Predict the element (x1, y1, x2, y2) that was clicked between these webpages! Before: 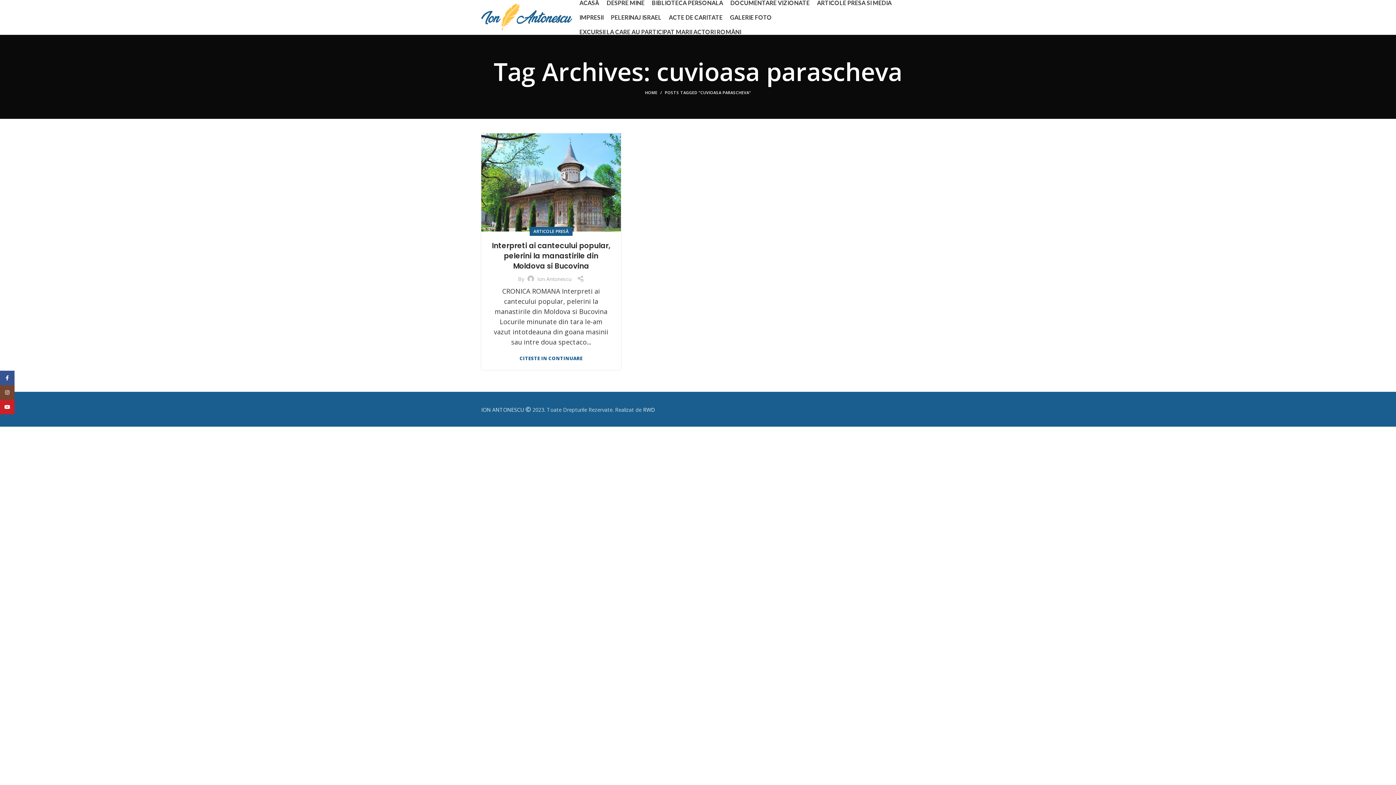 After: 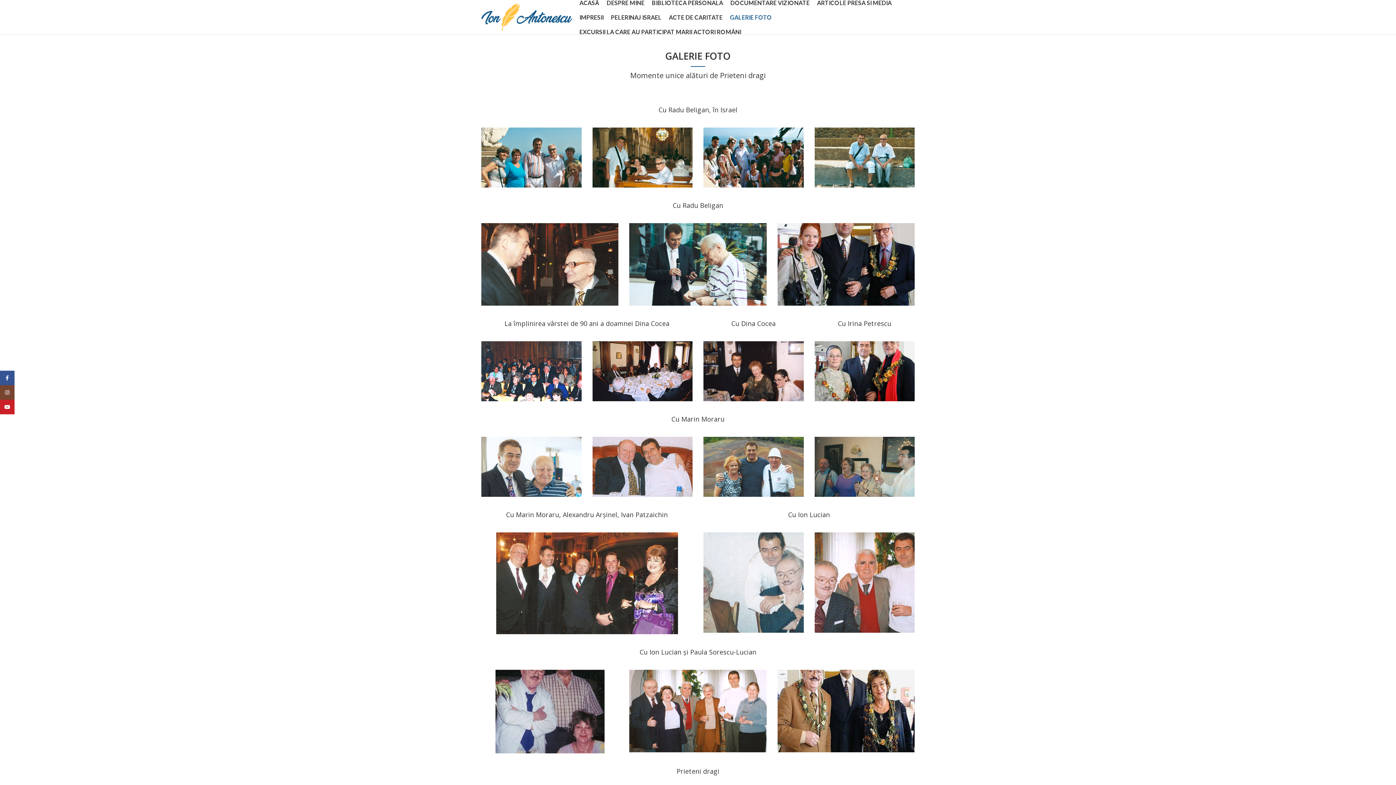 Action: bbox: (726, 10, 775, 24) label: GALERIE FOTO